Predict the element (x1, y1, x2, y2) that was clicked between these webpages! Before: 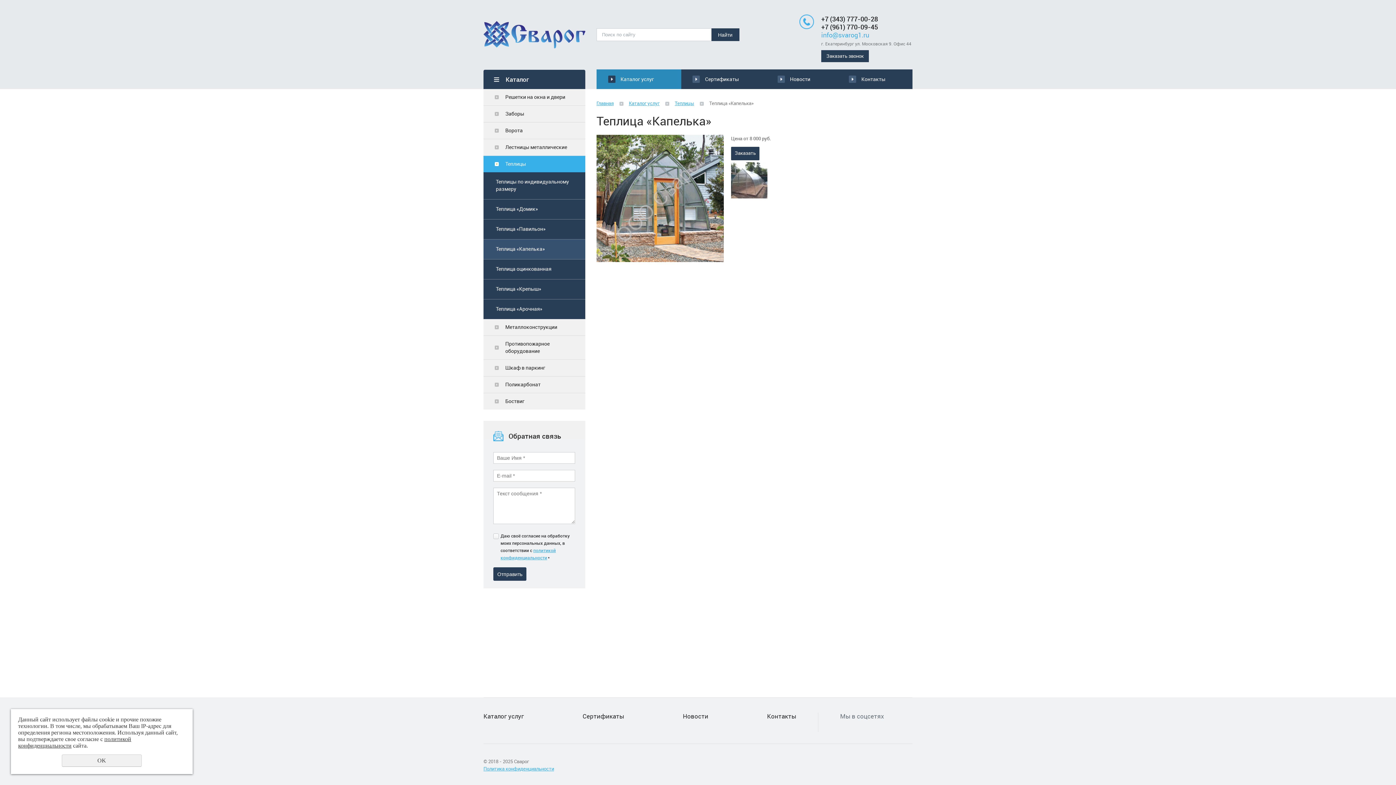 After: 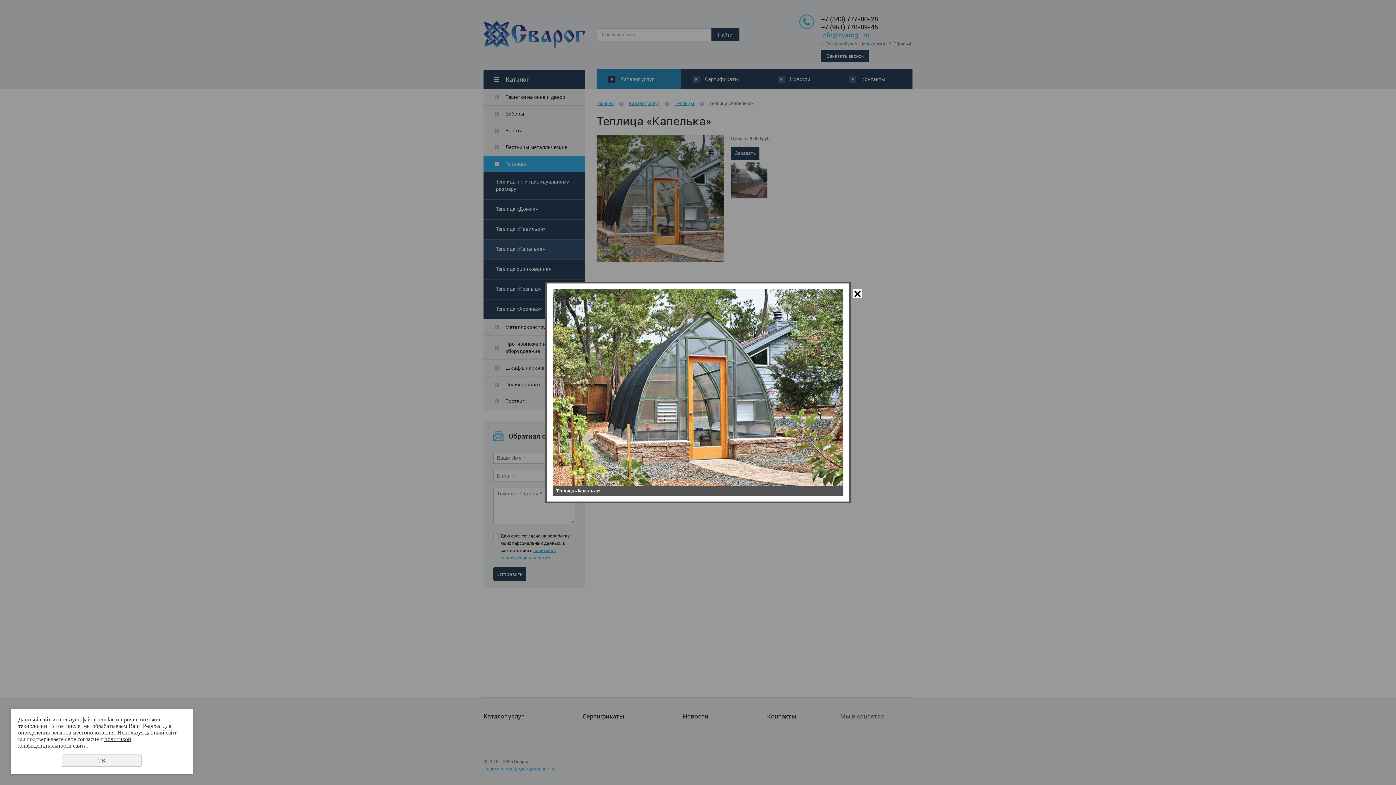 Action: bbox: (596, 257, 724, 263)